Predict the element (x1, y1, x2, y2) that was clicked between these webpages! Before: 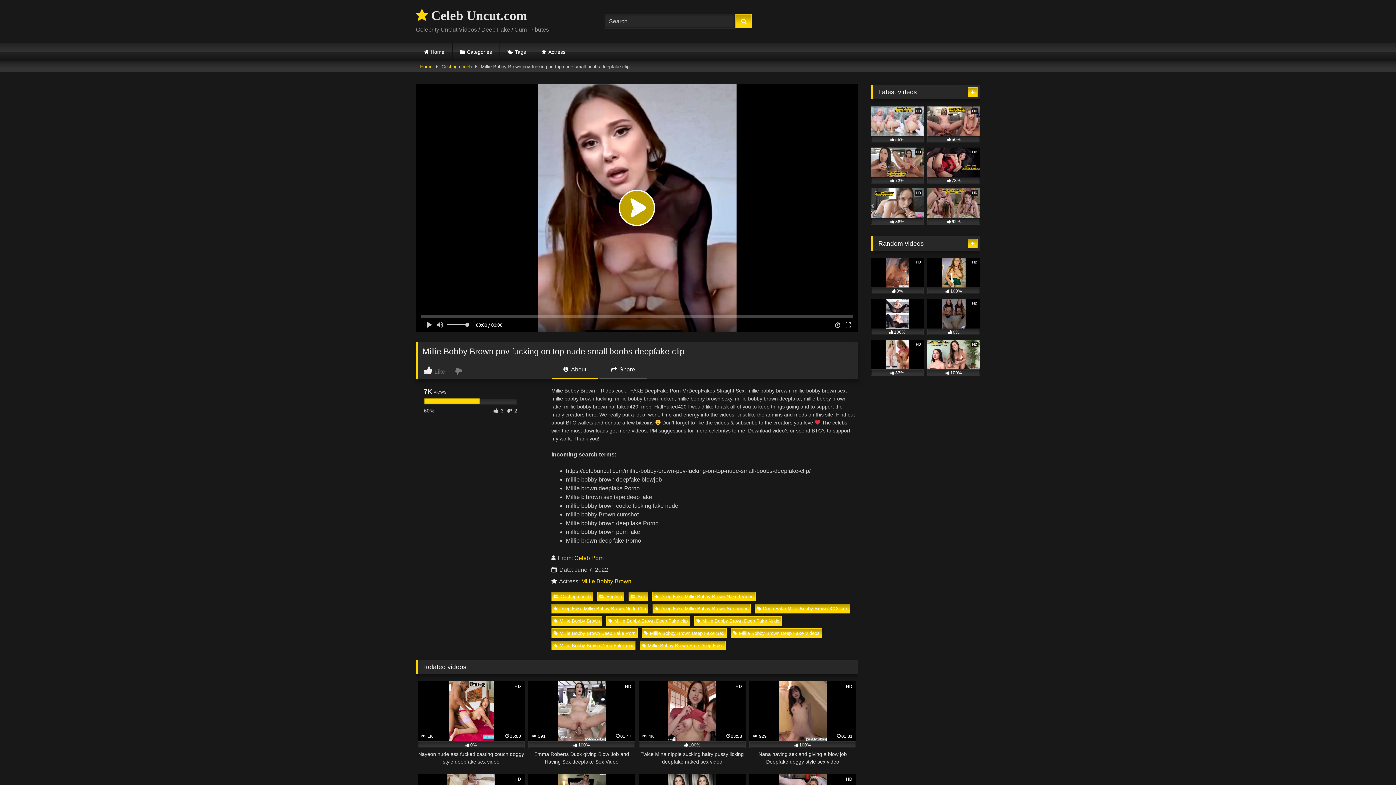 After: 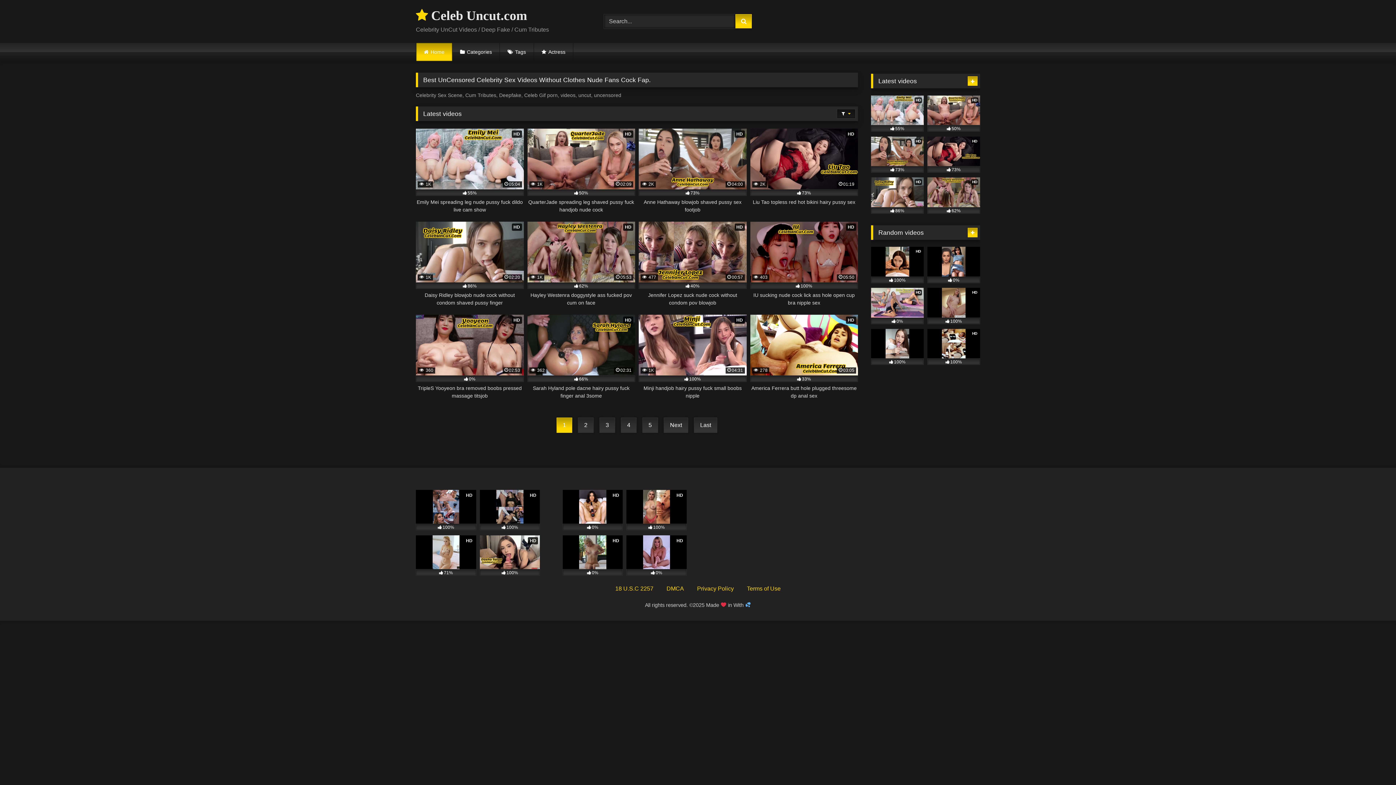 Action: bbox: (967, 87, 977, 96)